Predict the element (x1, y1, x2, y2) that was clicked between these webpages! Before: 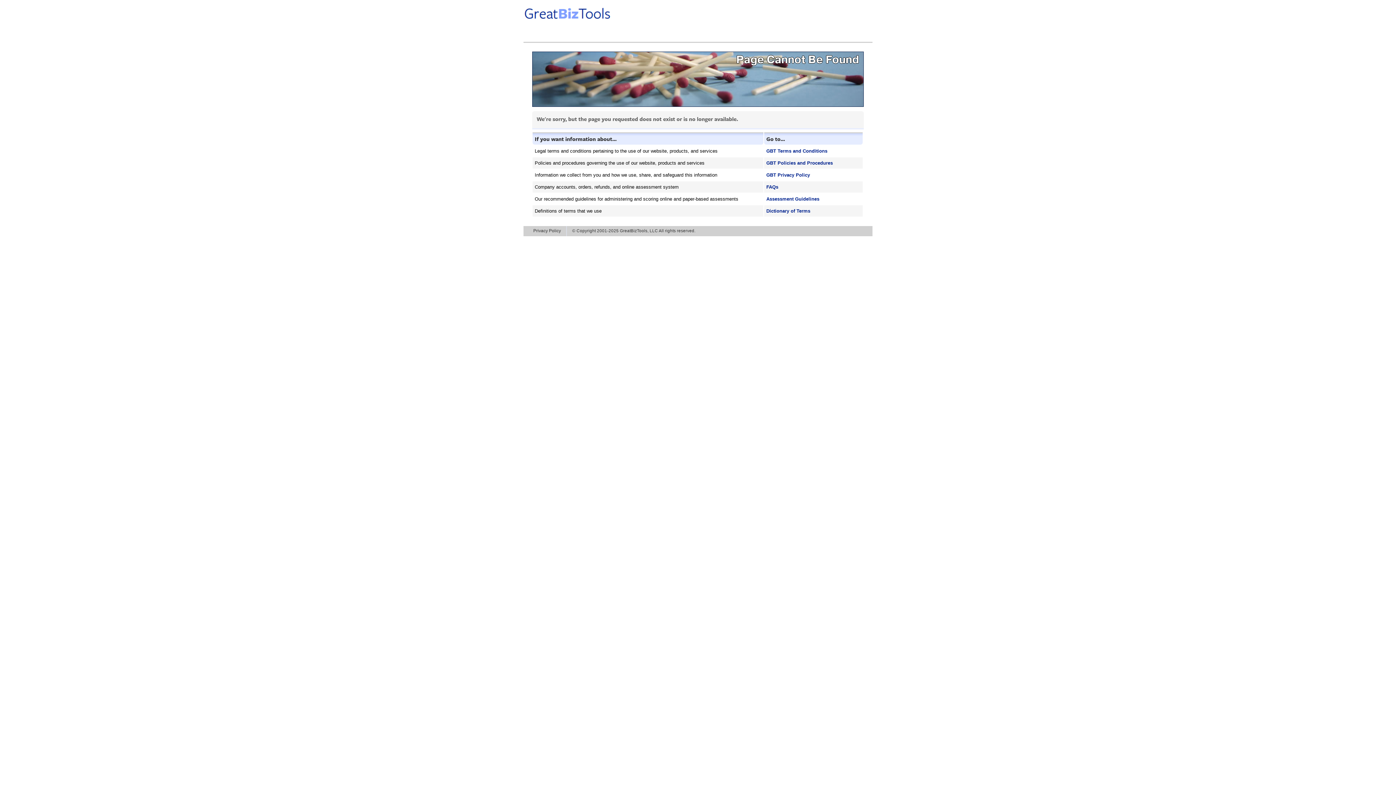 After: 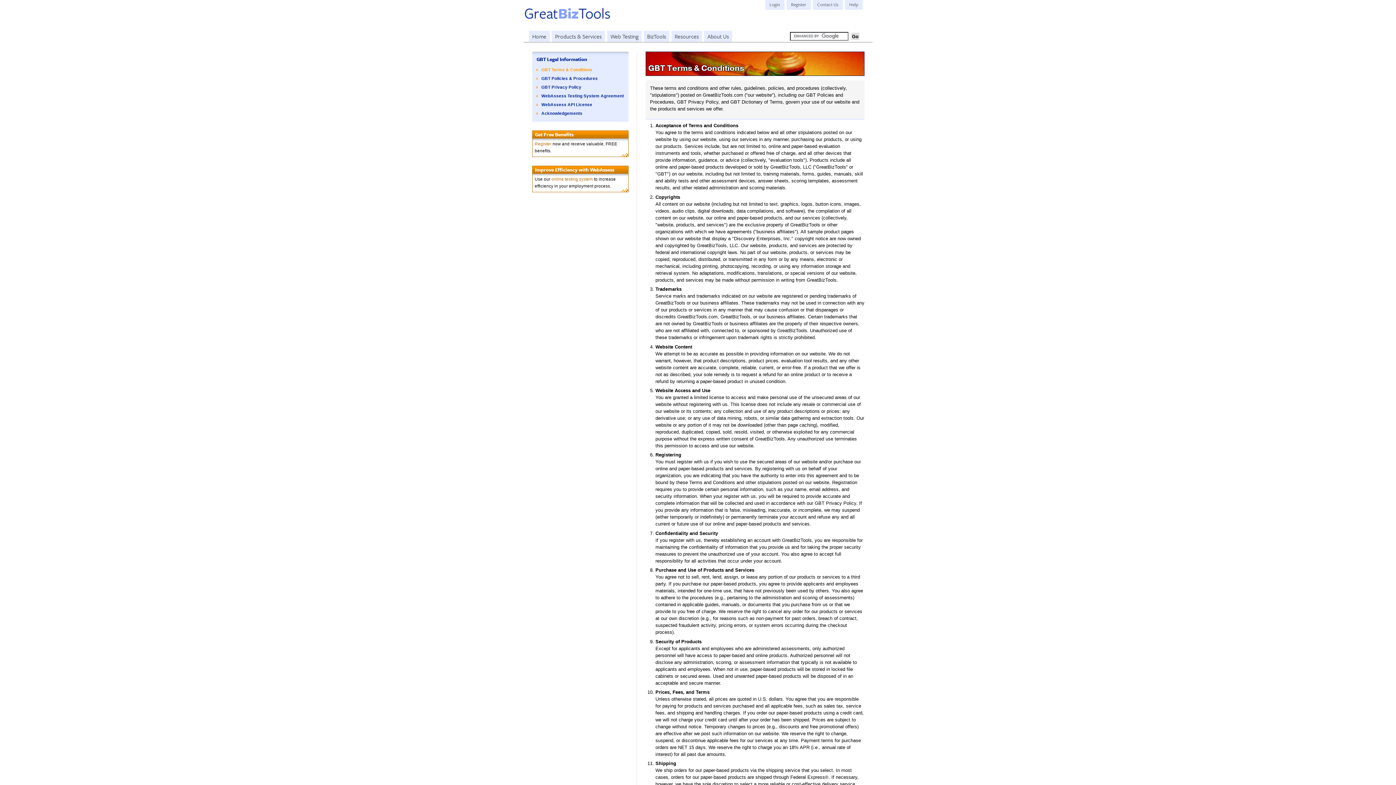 Action: label: GBT Terms and Conditions bbox: (766, 148, 827, 153)